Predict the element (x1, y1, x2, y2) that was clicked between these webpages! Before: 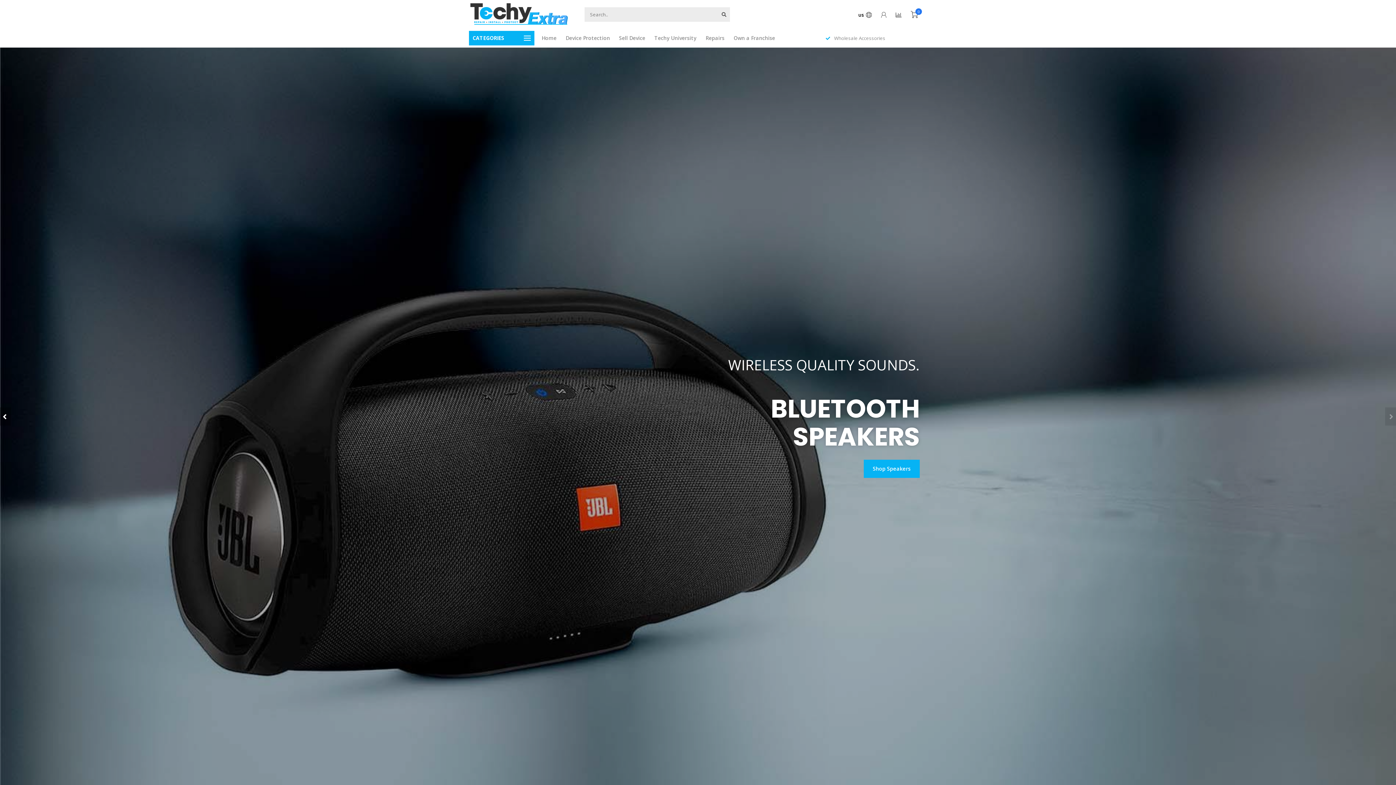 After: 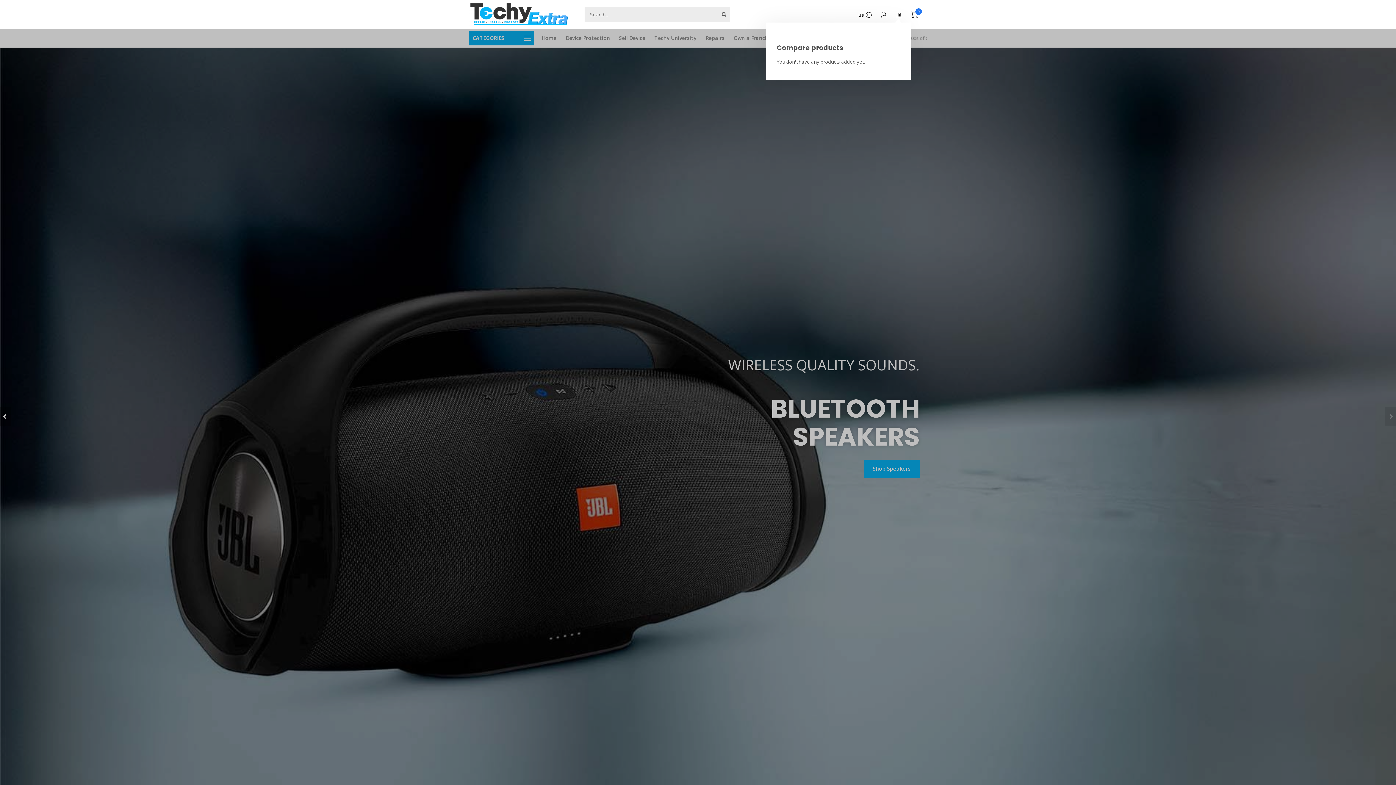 Action: bbox: (896, 11, 901, 19)